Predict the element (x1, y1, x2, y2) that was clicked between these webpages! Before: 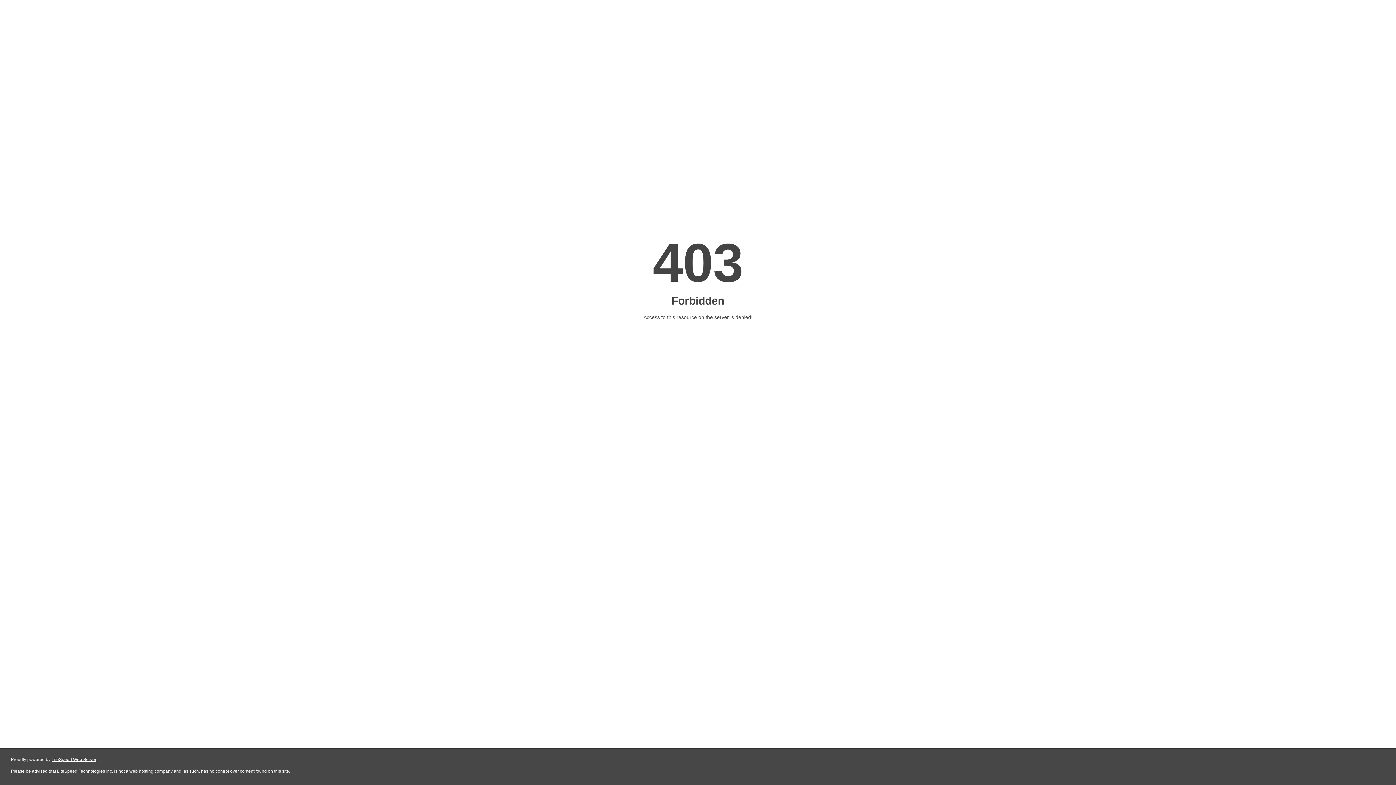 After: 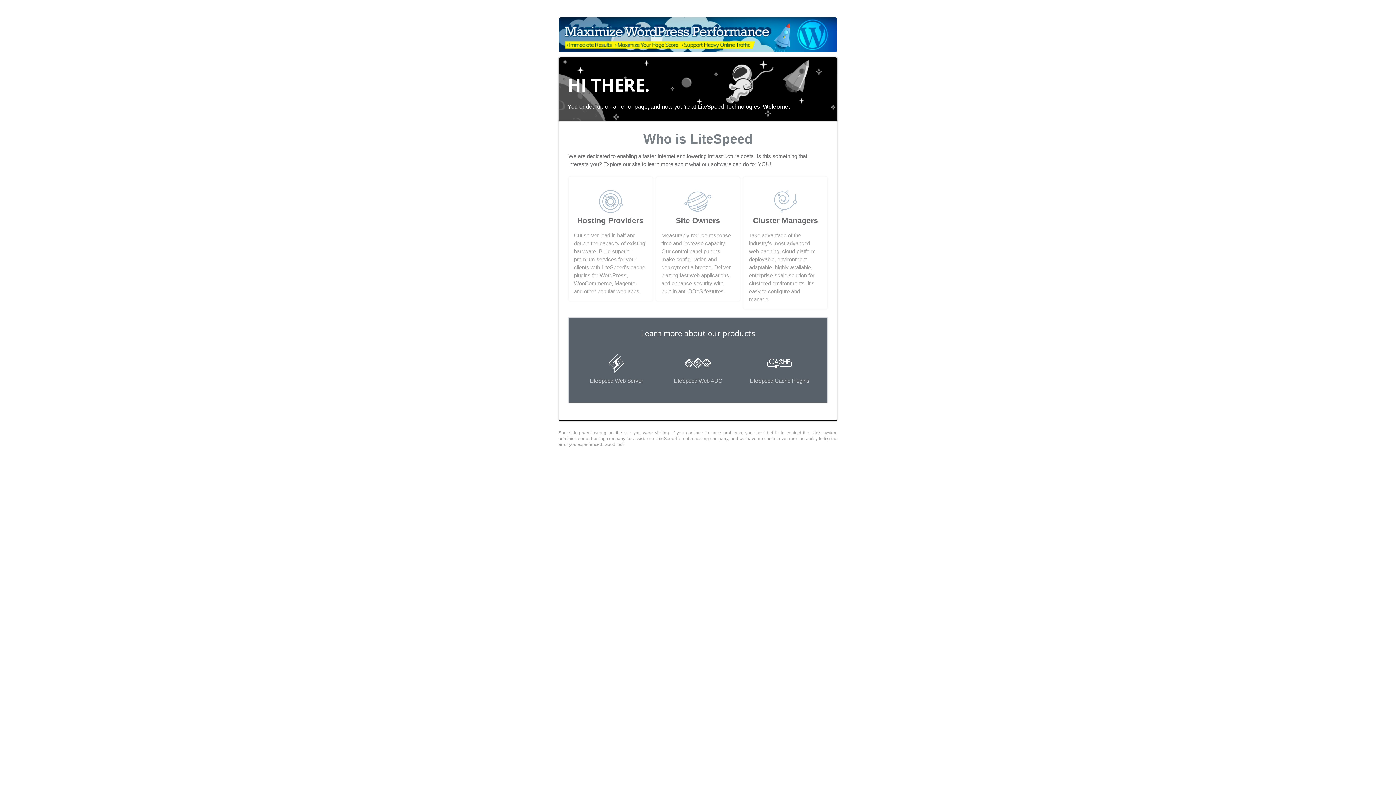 Action: label: LiteSpeed Web Server bbox: (51, 757, 96, 762)